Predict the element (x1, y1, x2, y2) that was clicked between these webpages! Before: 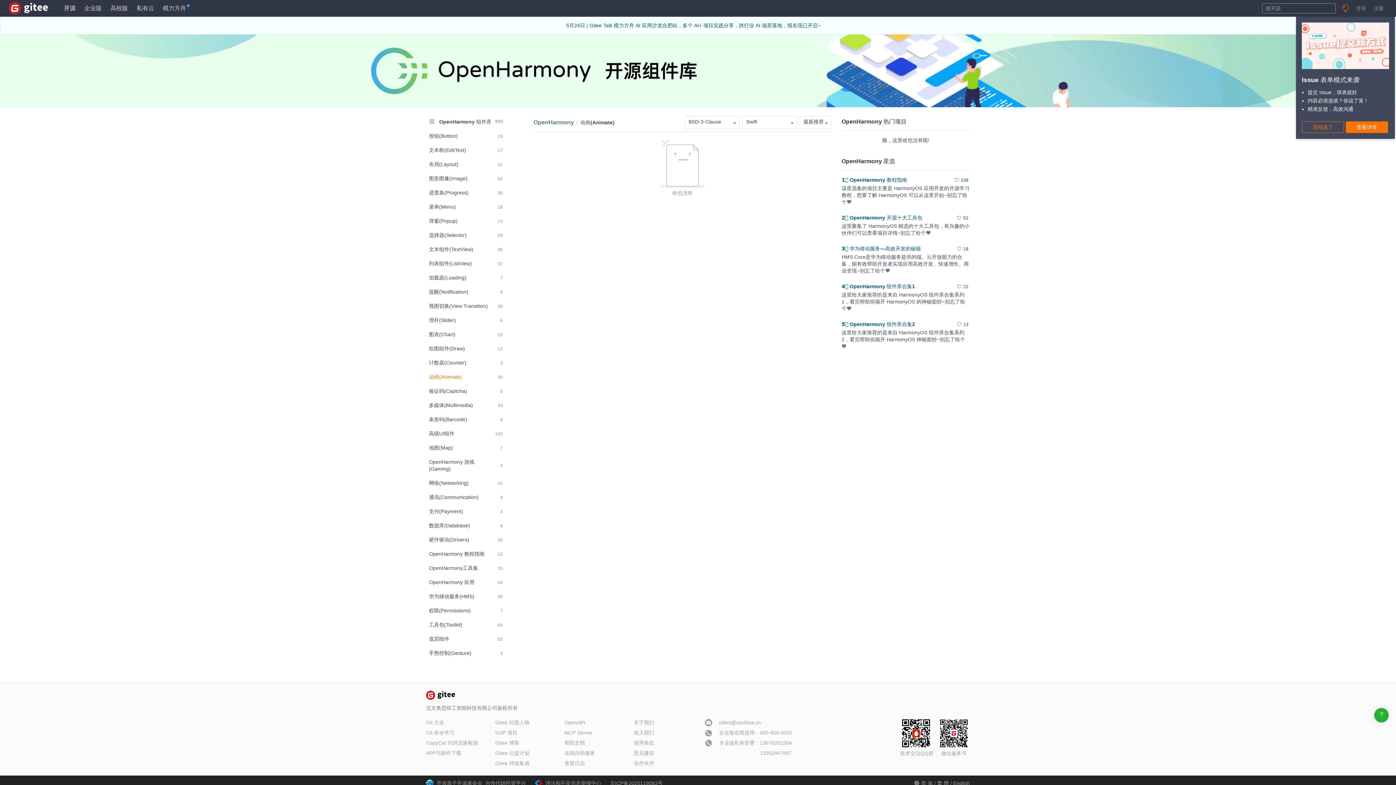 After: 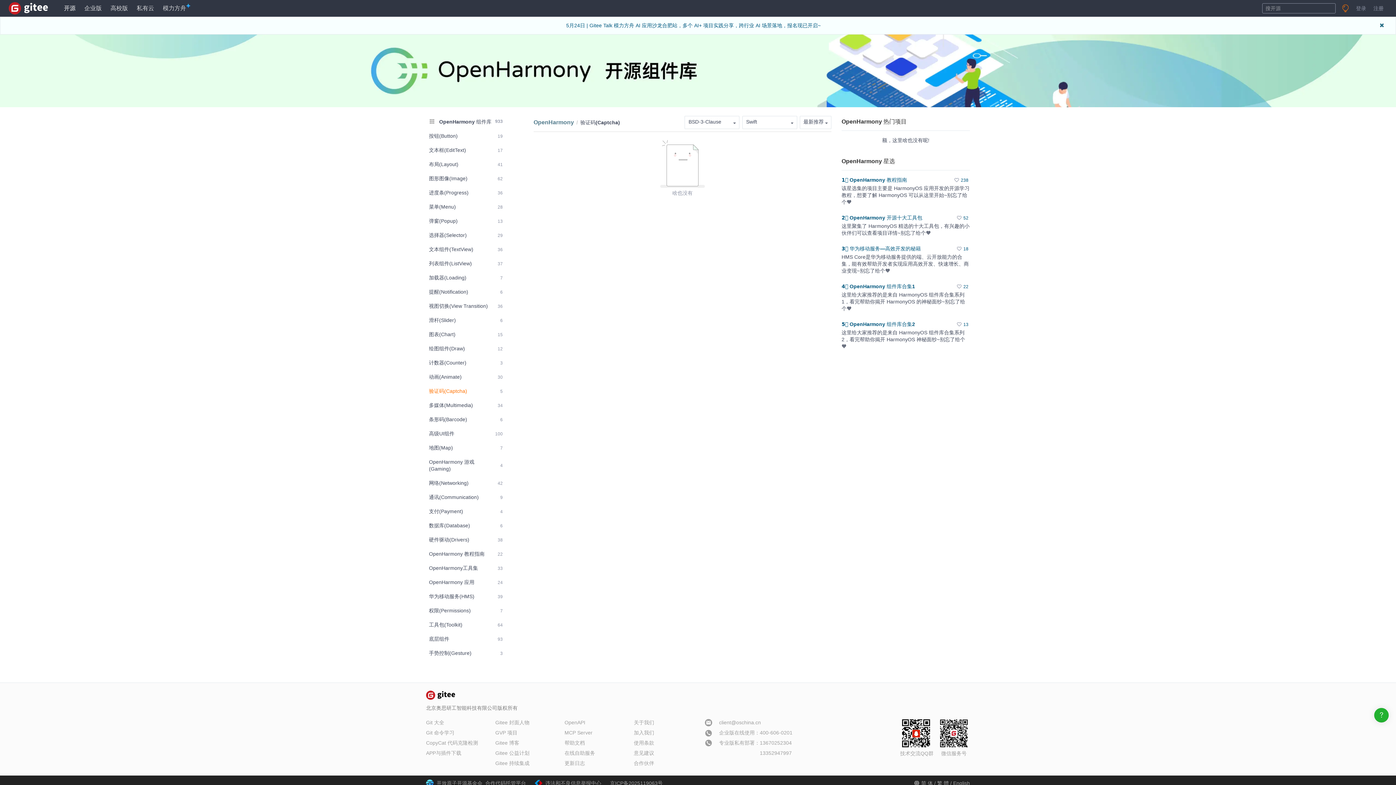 Action: bbox: (426, 385, 505, 397) label: 验证码(Captcha)
5